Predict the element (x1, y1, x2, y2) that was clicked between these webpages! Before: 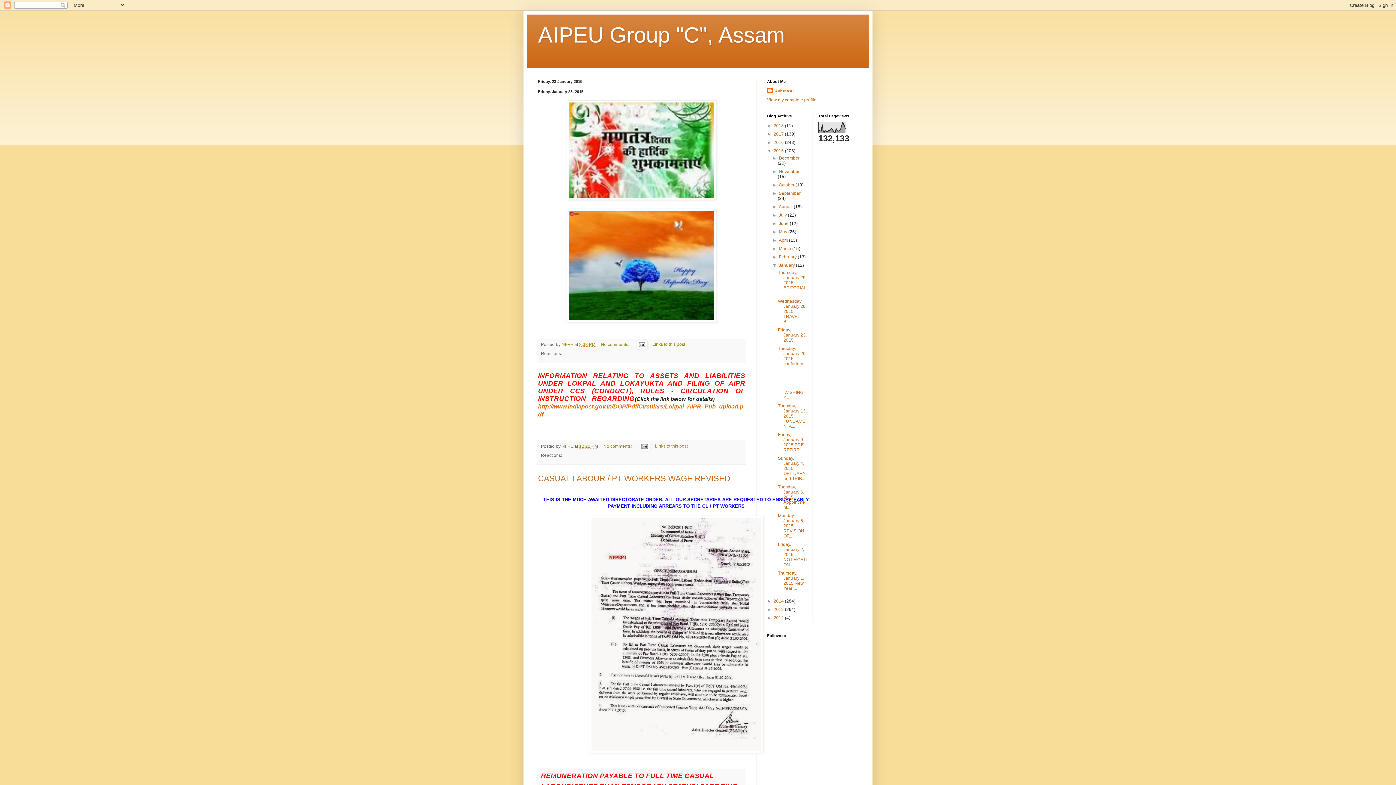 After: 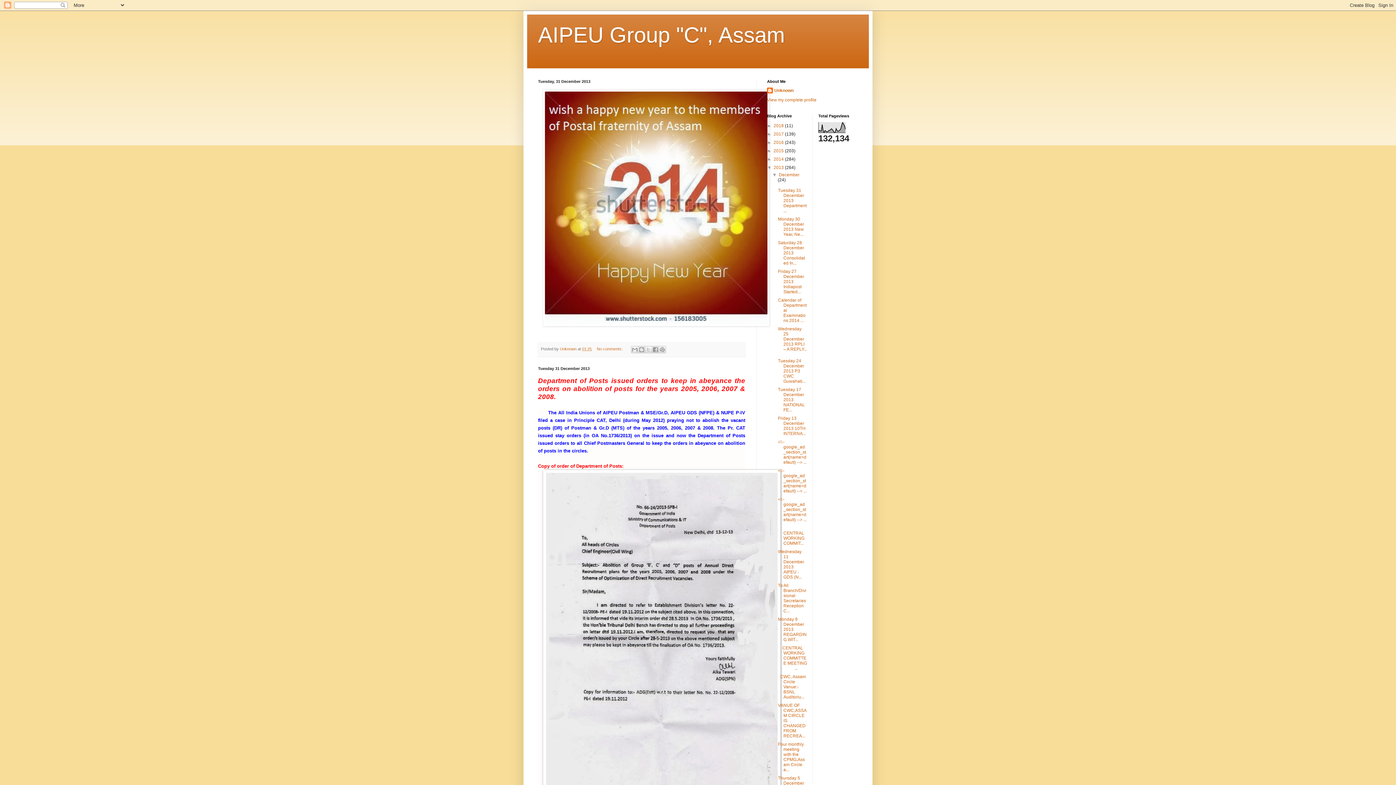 Action: bbox: (773, 607, 785, 612) label: 2013 